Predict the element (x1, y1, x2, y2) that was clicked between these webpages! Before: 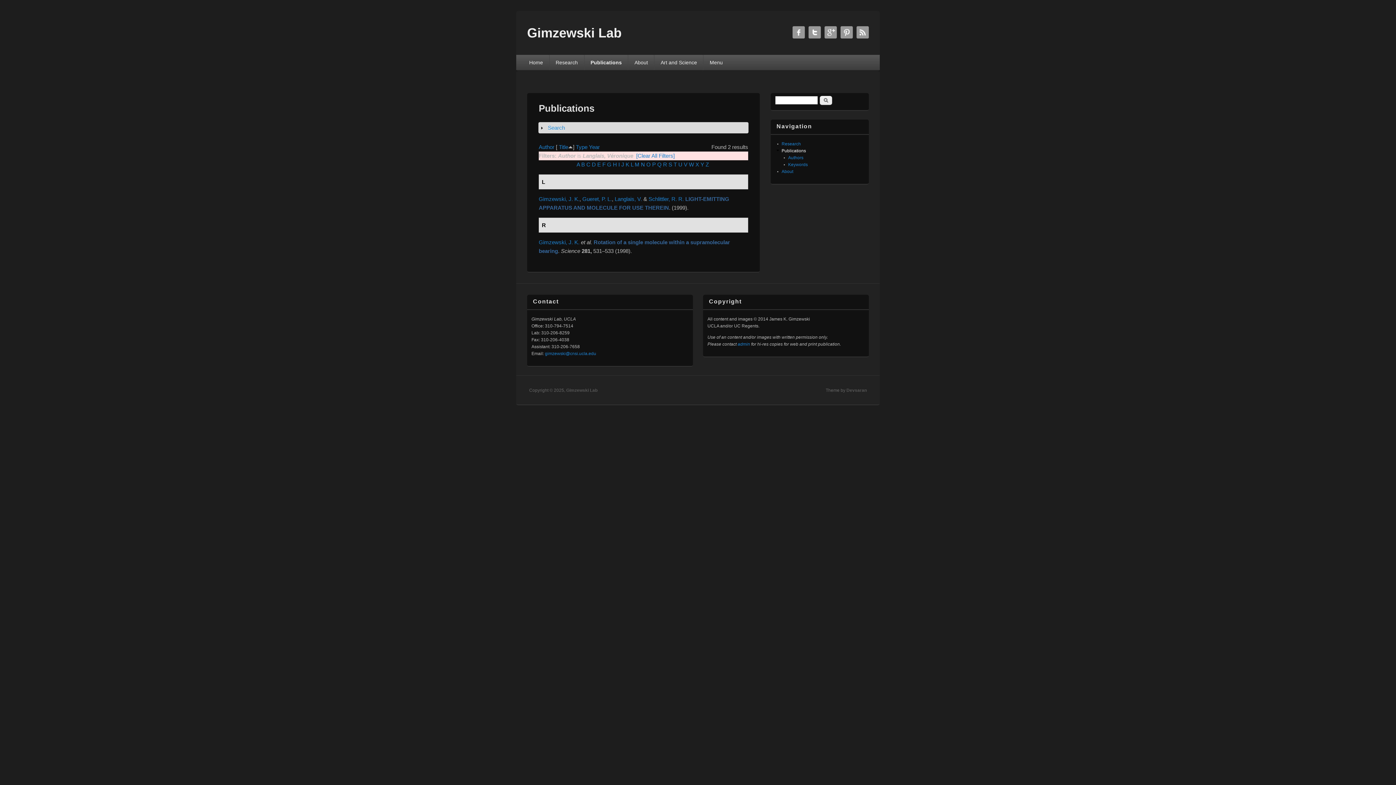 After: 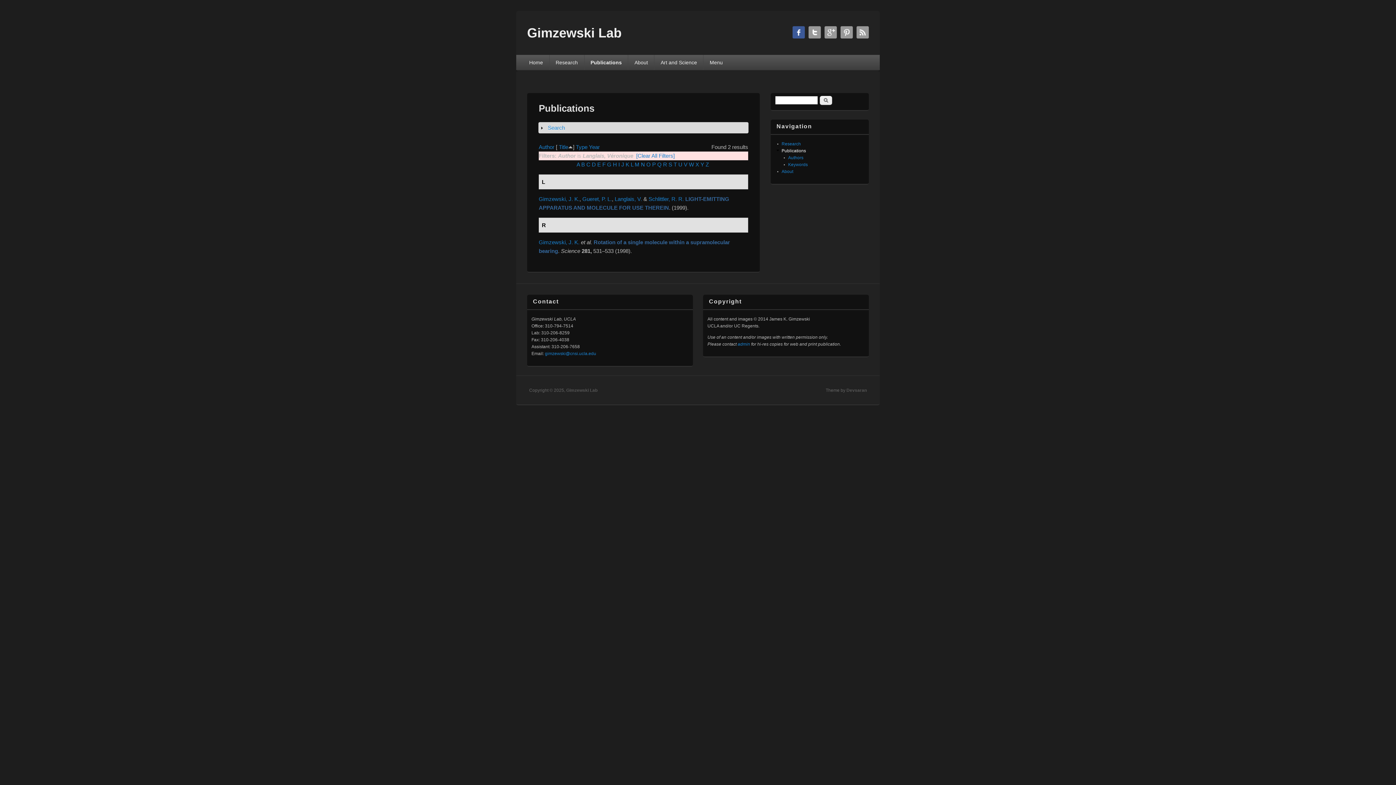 Action: label: Gimzewski Lab Facebook bbox: (792, 26, 805, 38)